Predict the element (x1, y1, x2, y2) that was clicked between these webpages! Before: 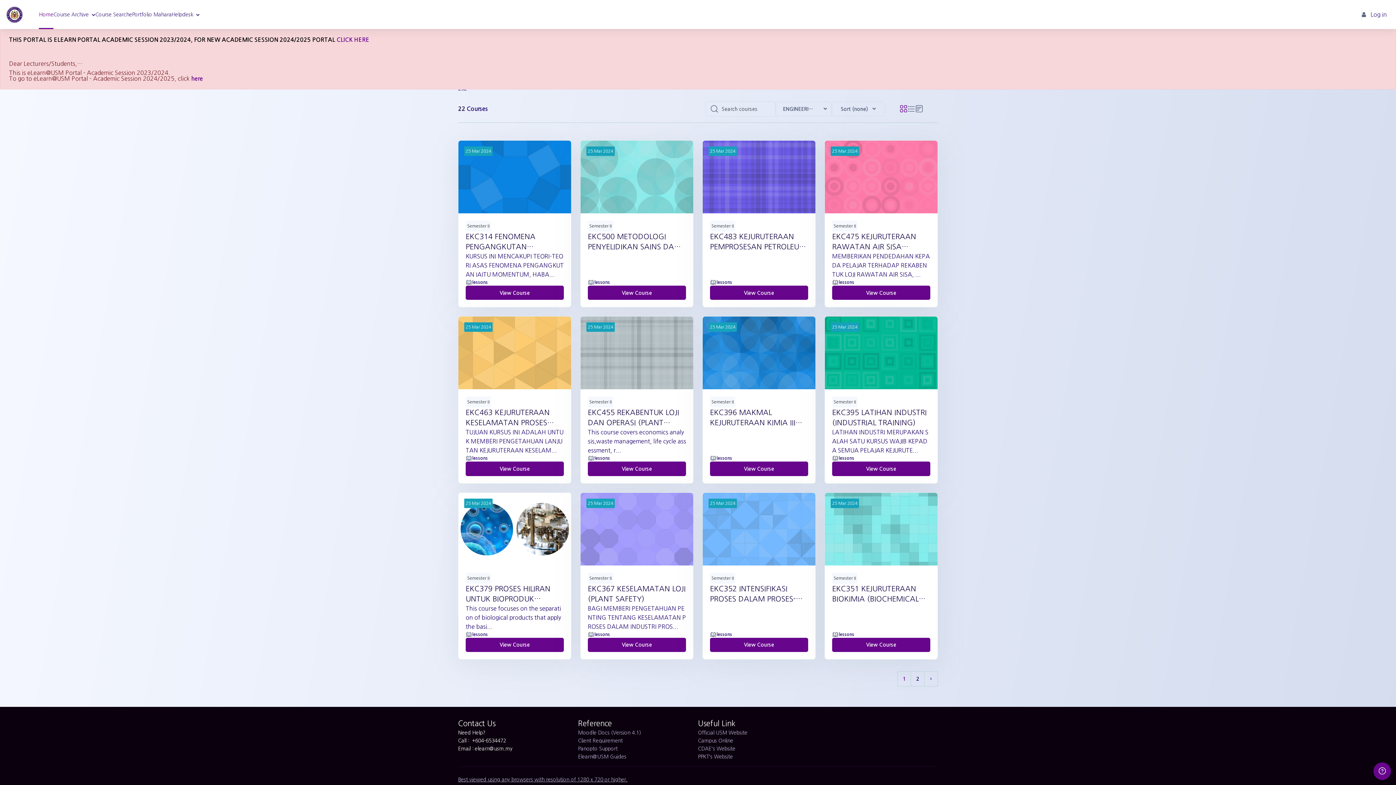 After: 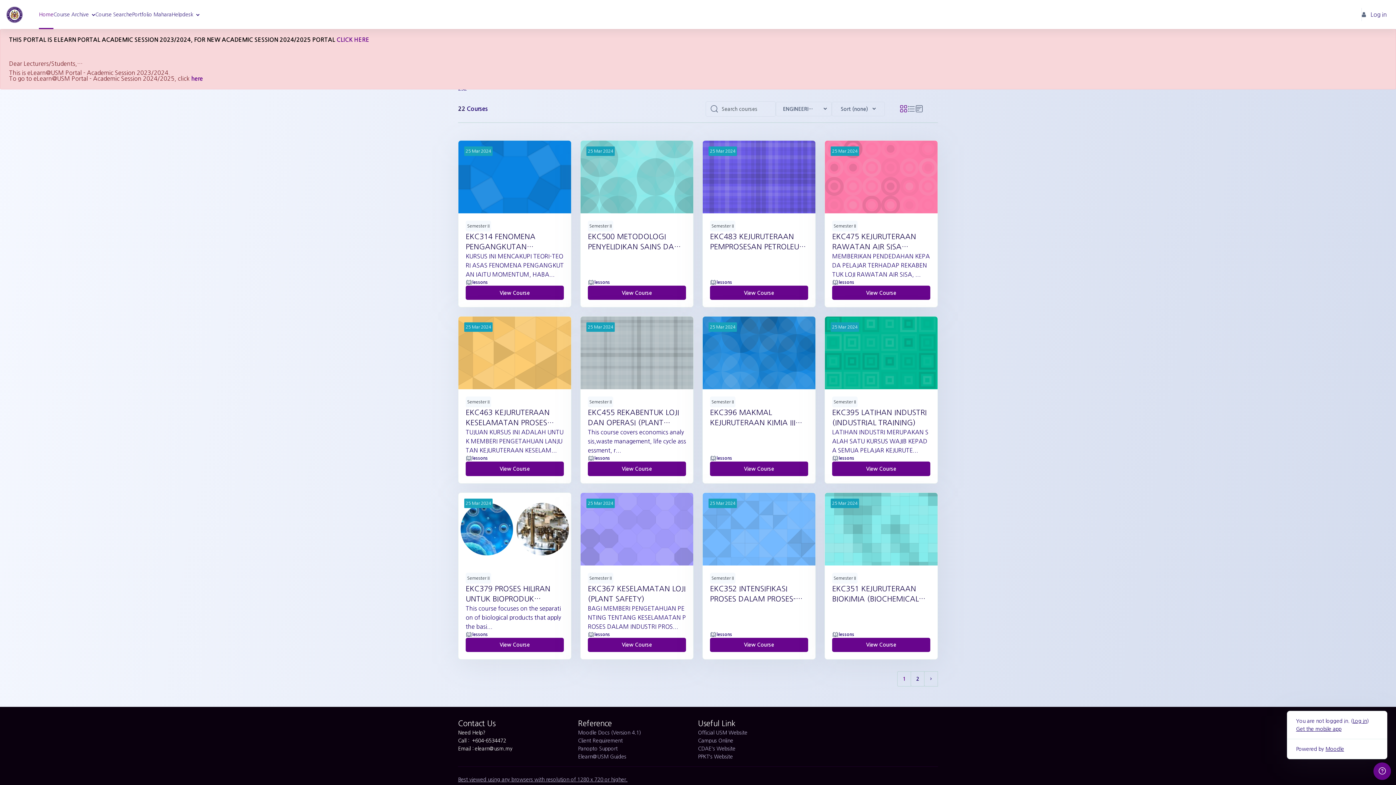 Action: label: Show footer bbox: (1373, 762, 1391, 780)